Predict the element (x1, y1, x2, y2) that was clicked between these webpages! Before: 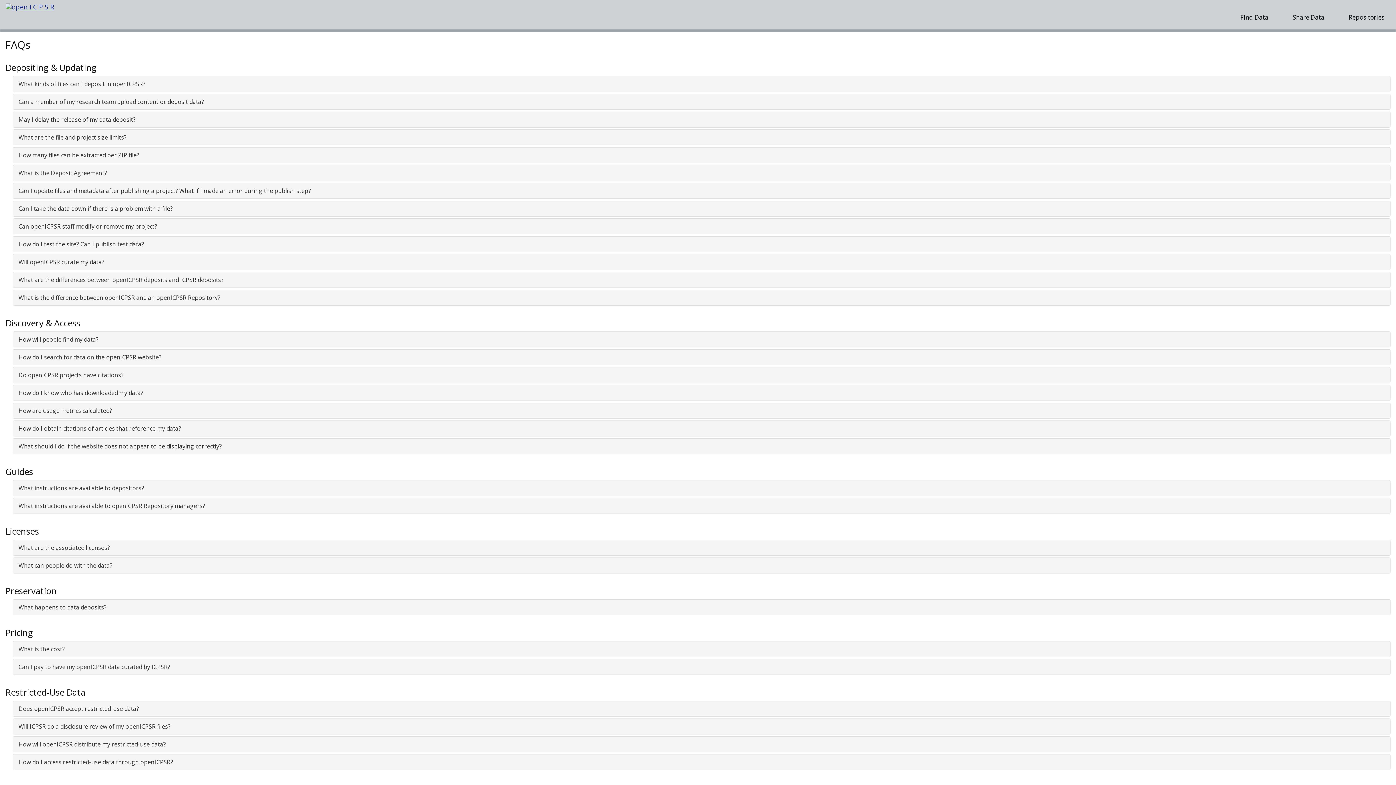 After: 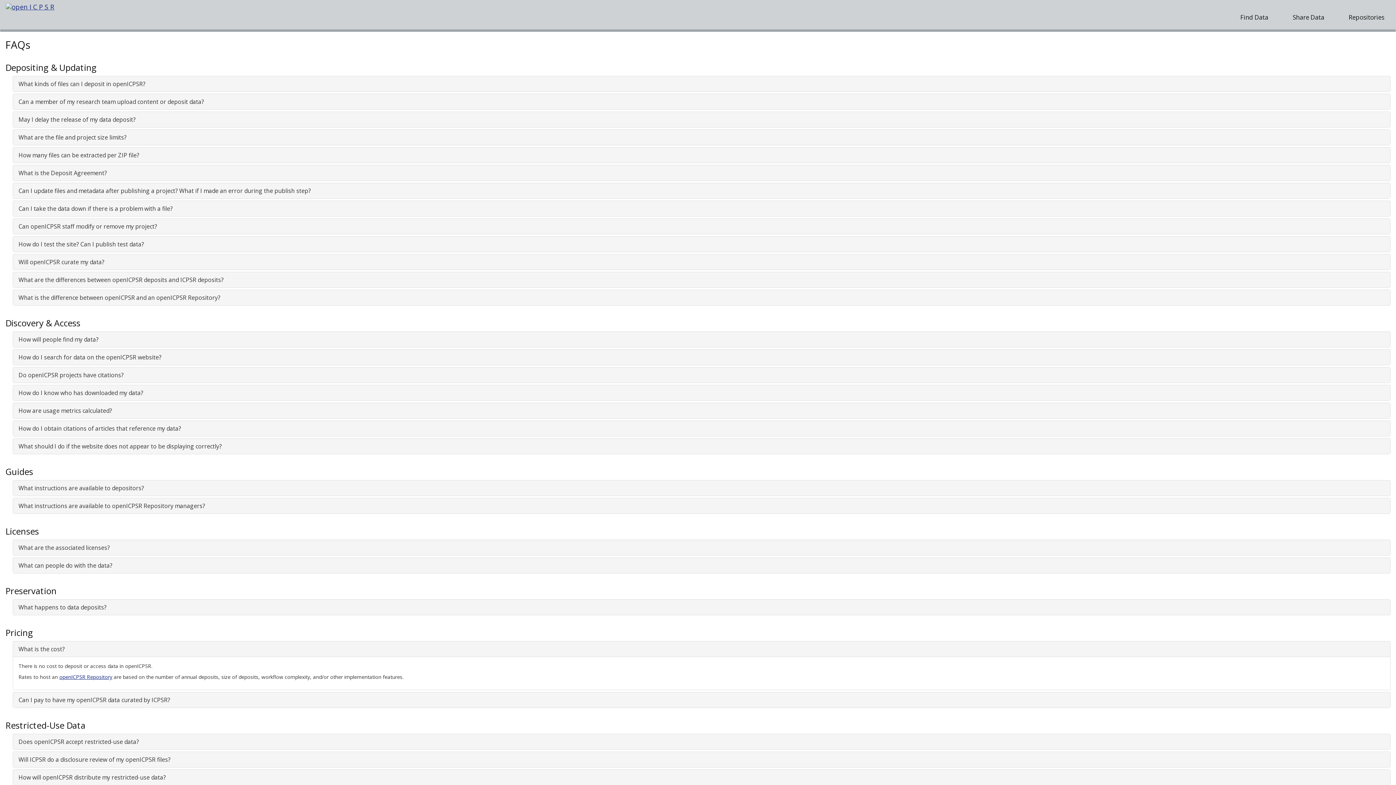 Action: bbox: (18, 645, 64, 653) label: What is the cost?